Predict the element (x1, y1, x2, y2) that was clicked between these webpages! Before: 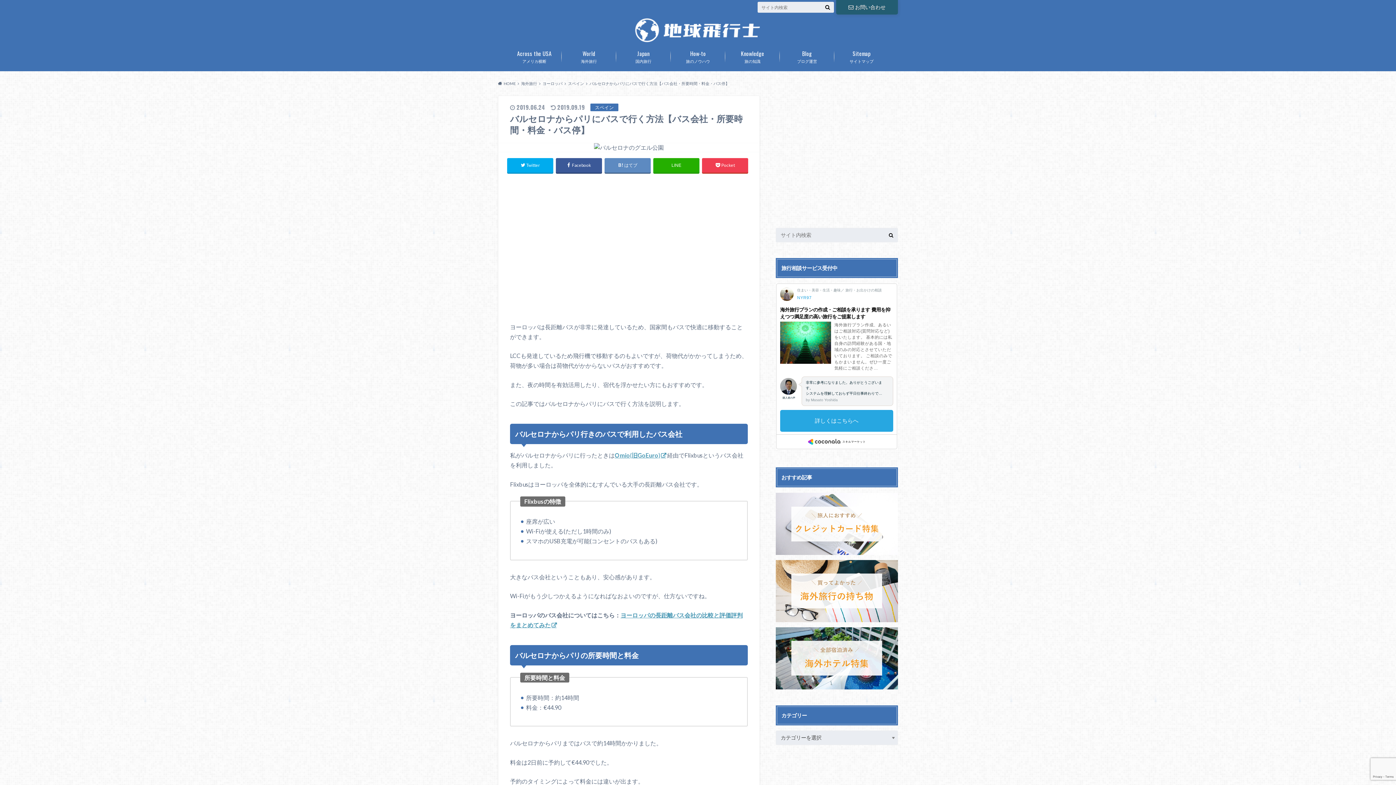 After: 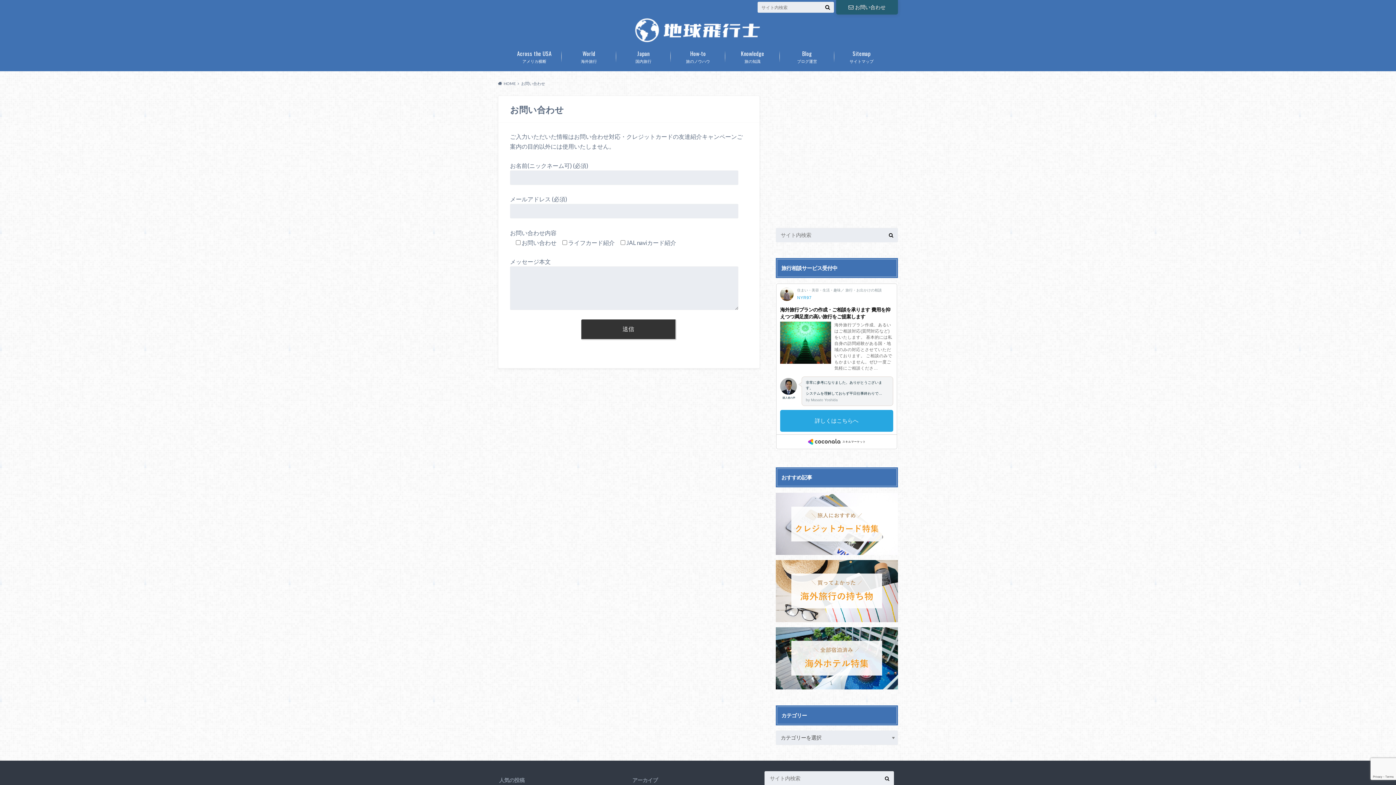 Action: label: お問い合わせ bbox: (836, 0, 898, 14)